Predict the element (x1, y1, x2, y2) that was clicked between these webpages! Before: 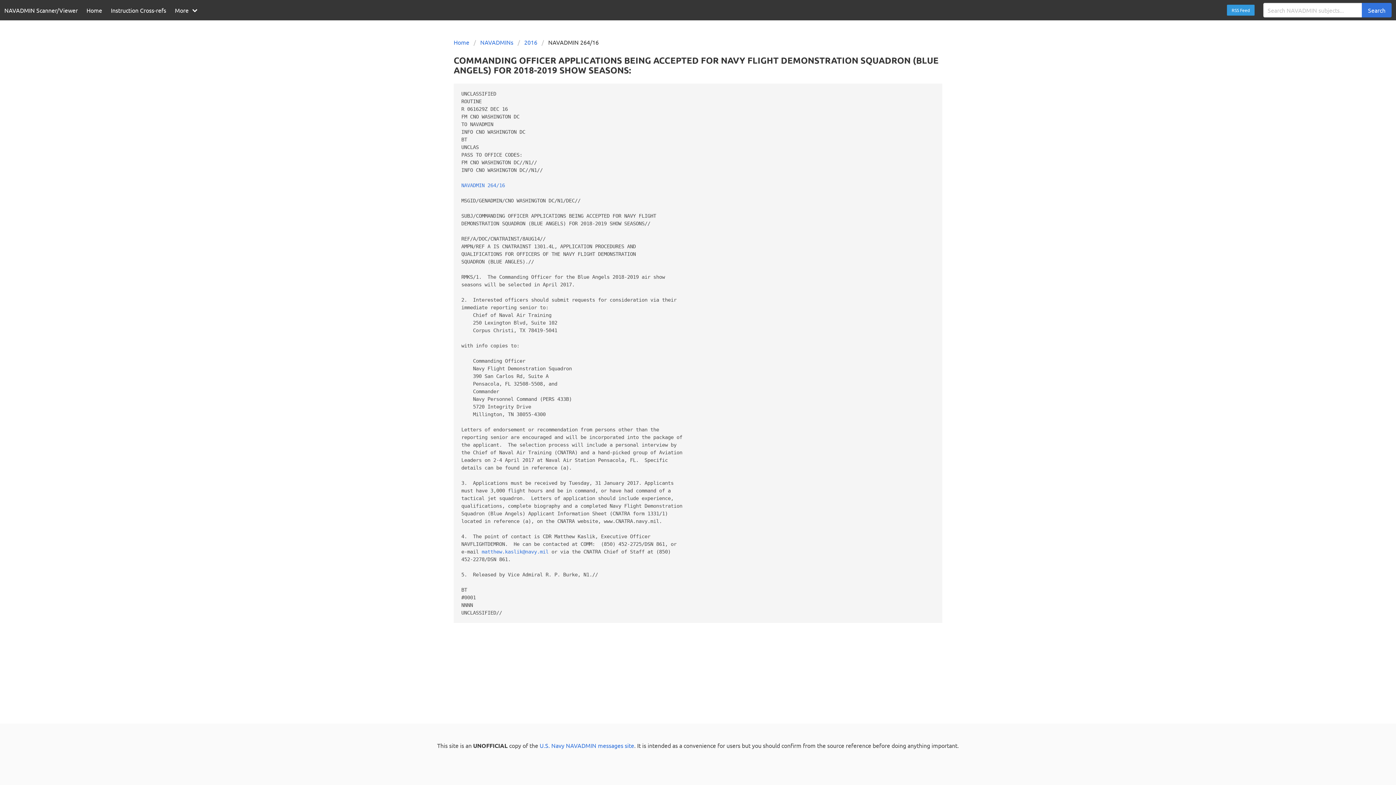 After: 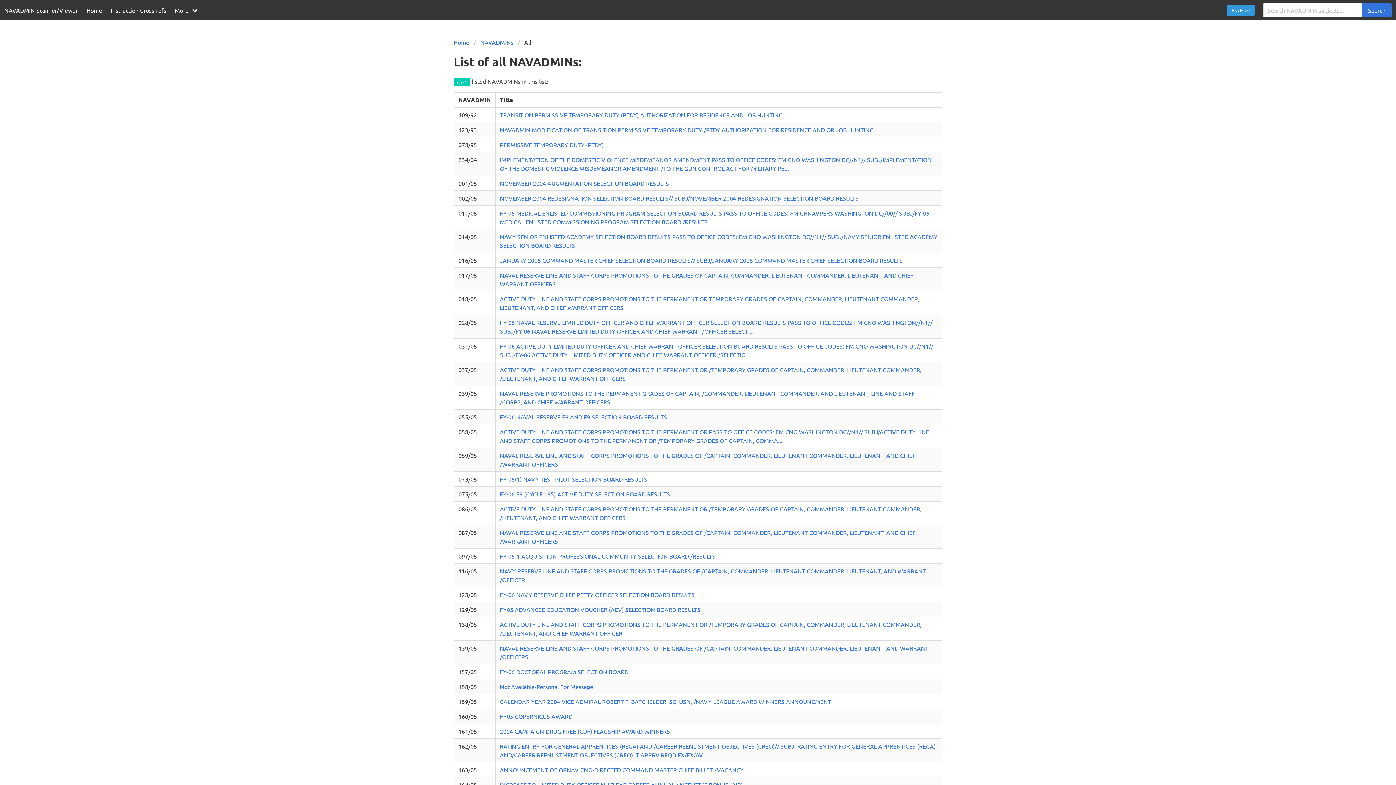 Action: label: Search bbox: (1362, 2, 1392, 17)